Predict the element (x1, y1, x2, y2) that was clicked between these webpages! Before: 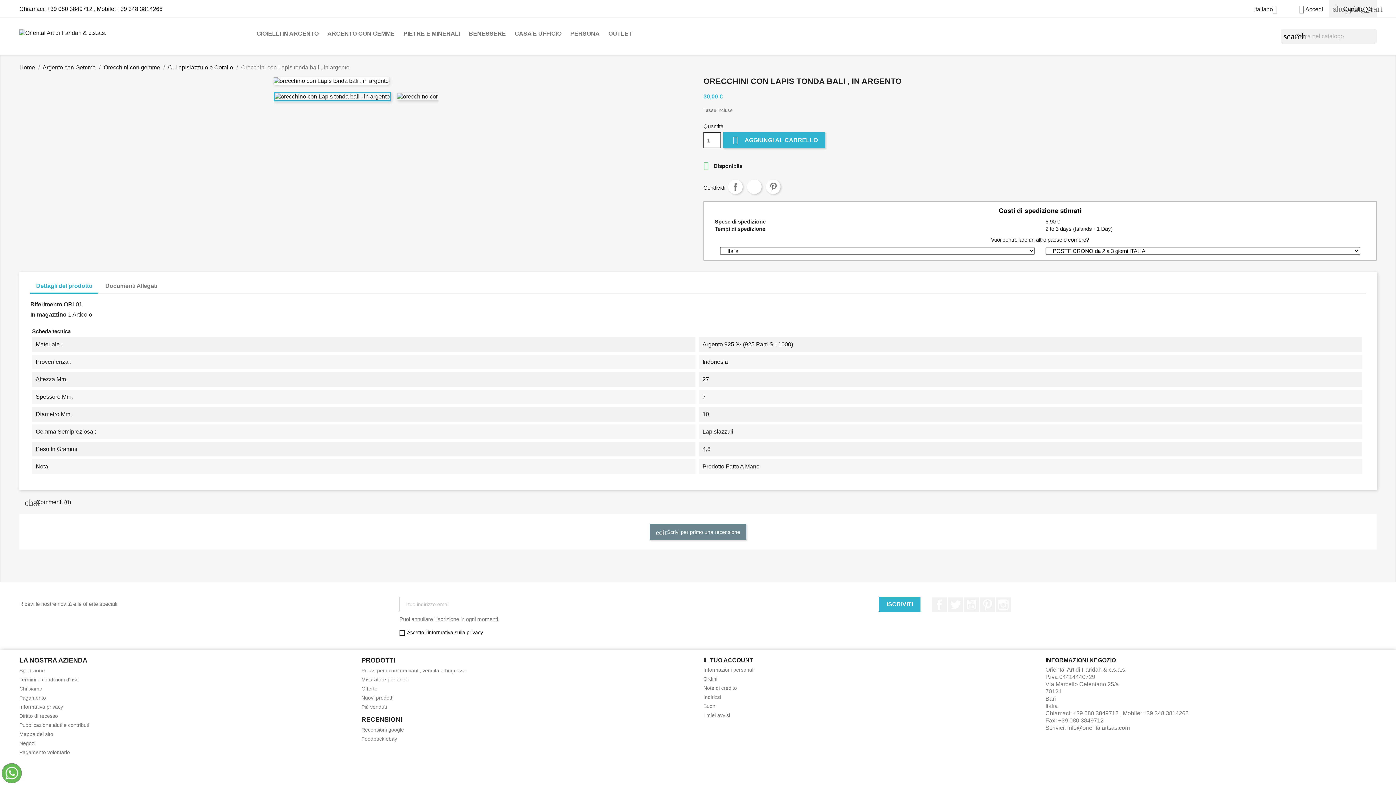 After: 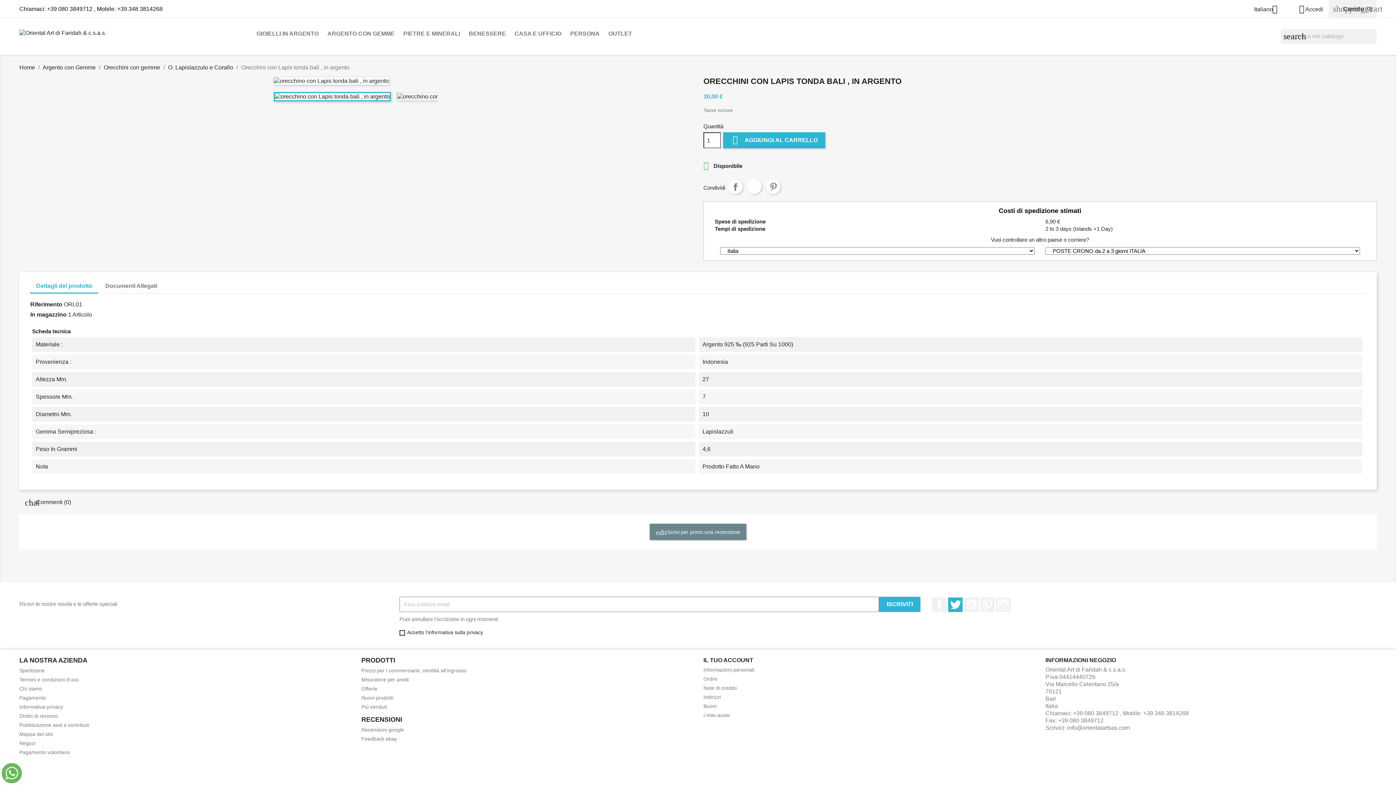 Action: bbox: (948, 597, 962, 612) label: Twitter